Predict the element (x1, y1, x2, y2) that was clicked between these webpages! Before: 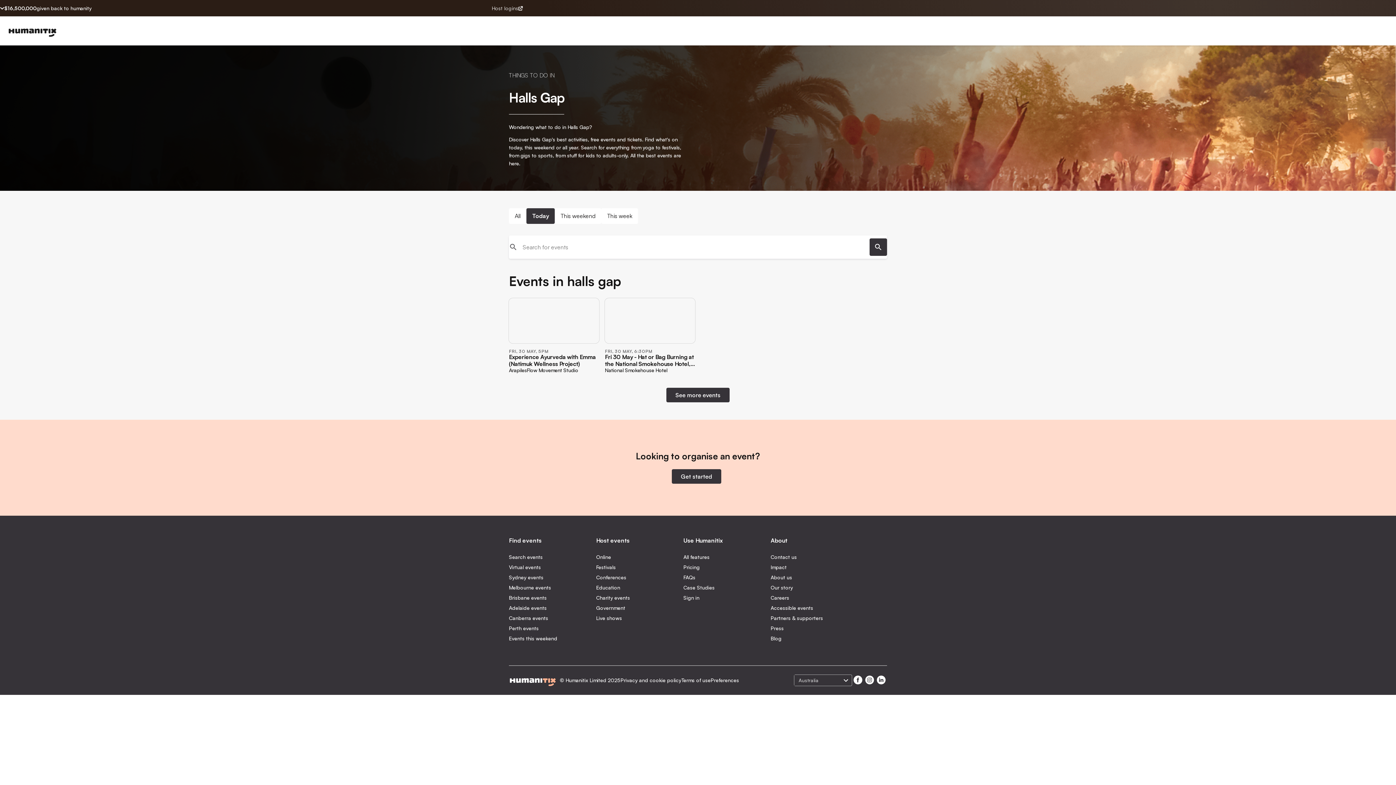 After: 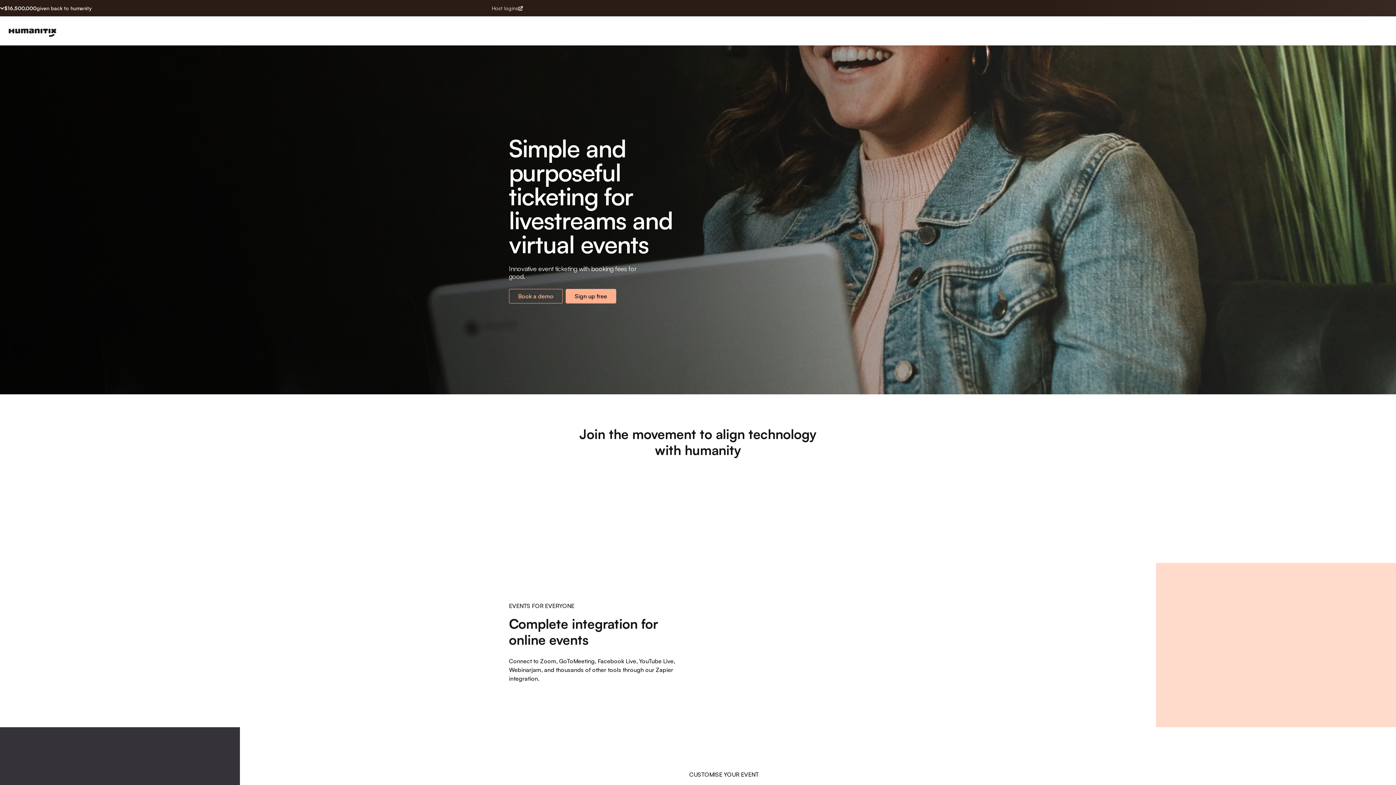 Action: label: Online bbox: (596, 553, 683, 564)